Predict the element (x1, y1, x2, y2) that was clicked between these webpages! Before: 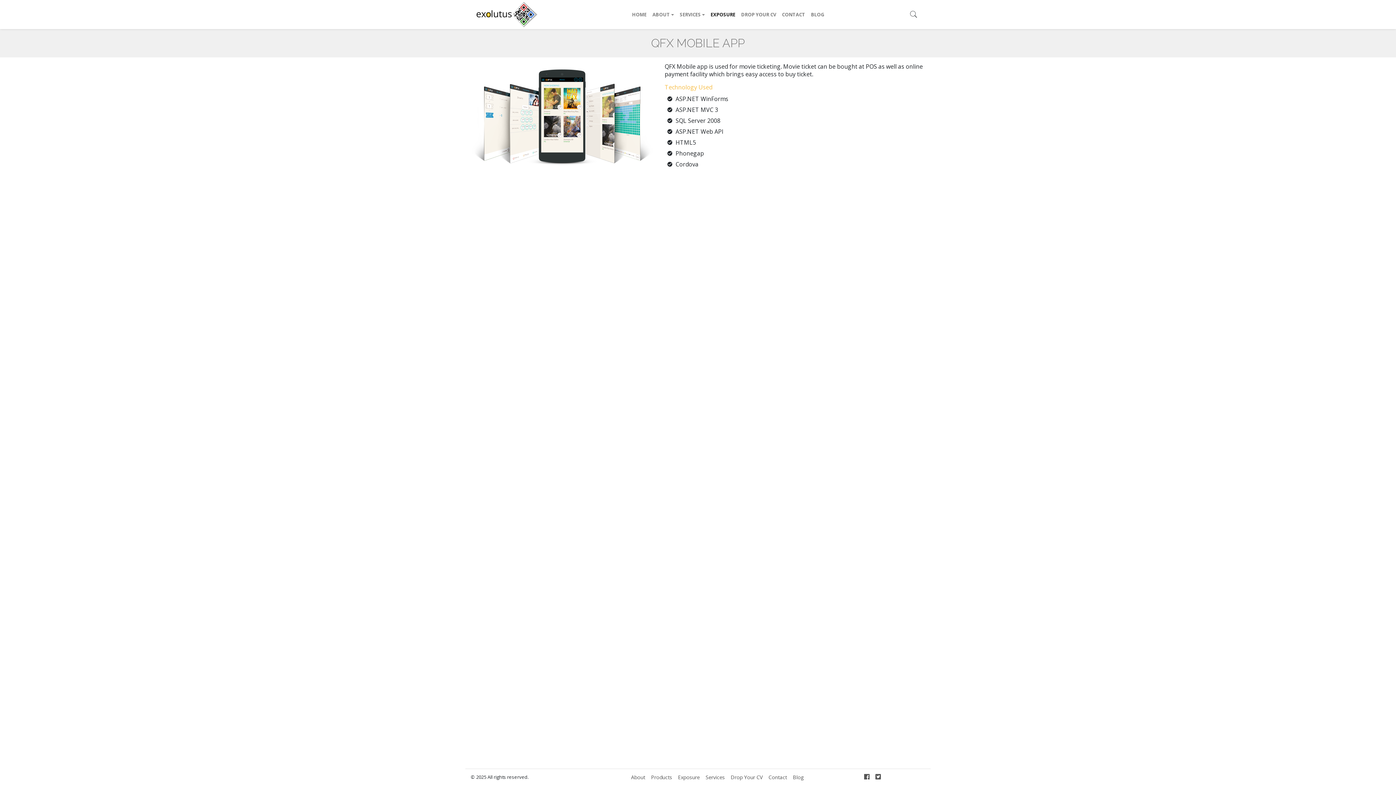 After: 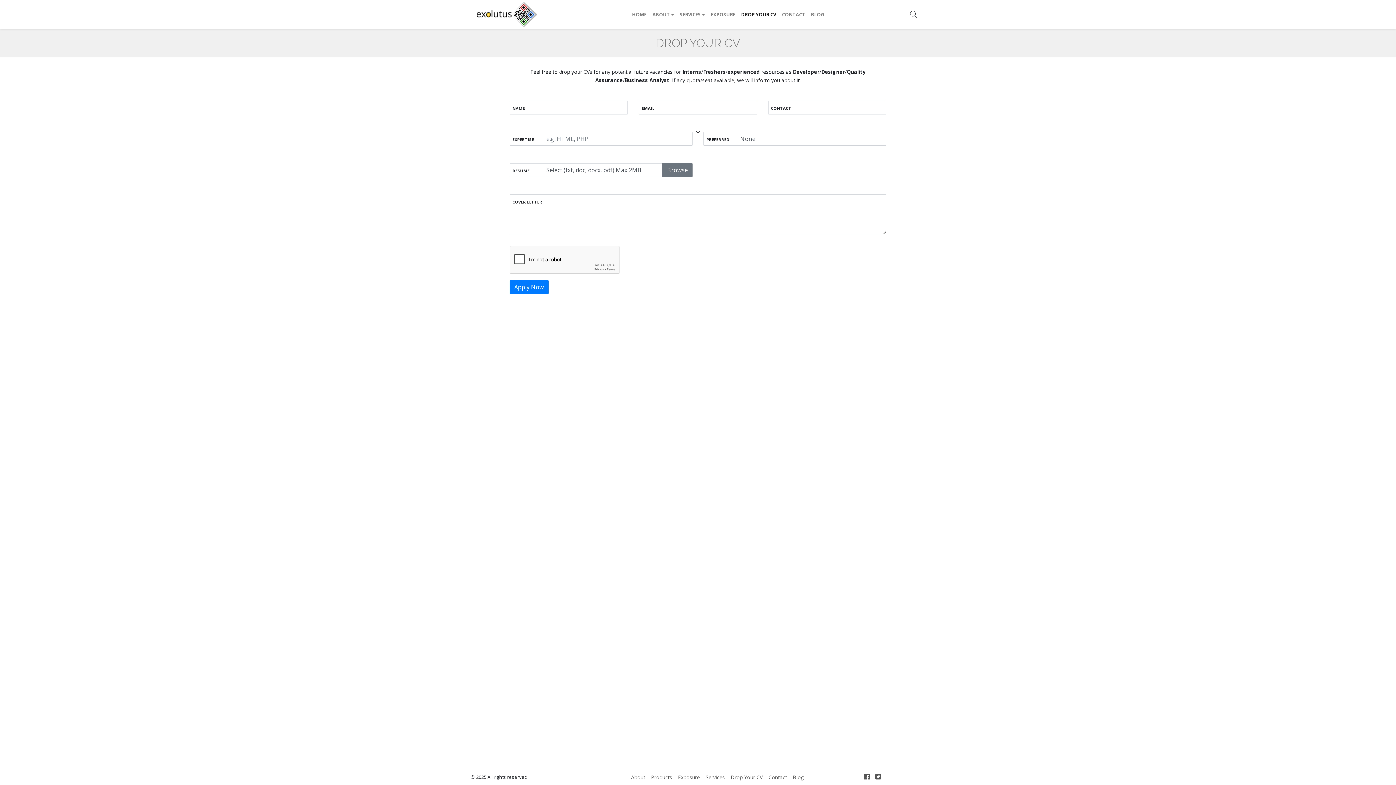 Action: bbox: (738, 4, 779, 24) label: DROP YOUR CV